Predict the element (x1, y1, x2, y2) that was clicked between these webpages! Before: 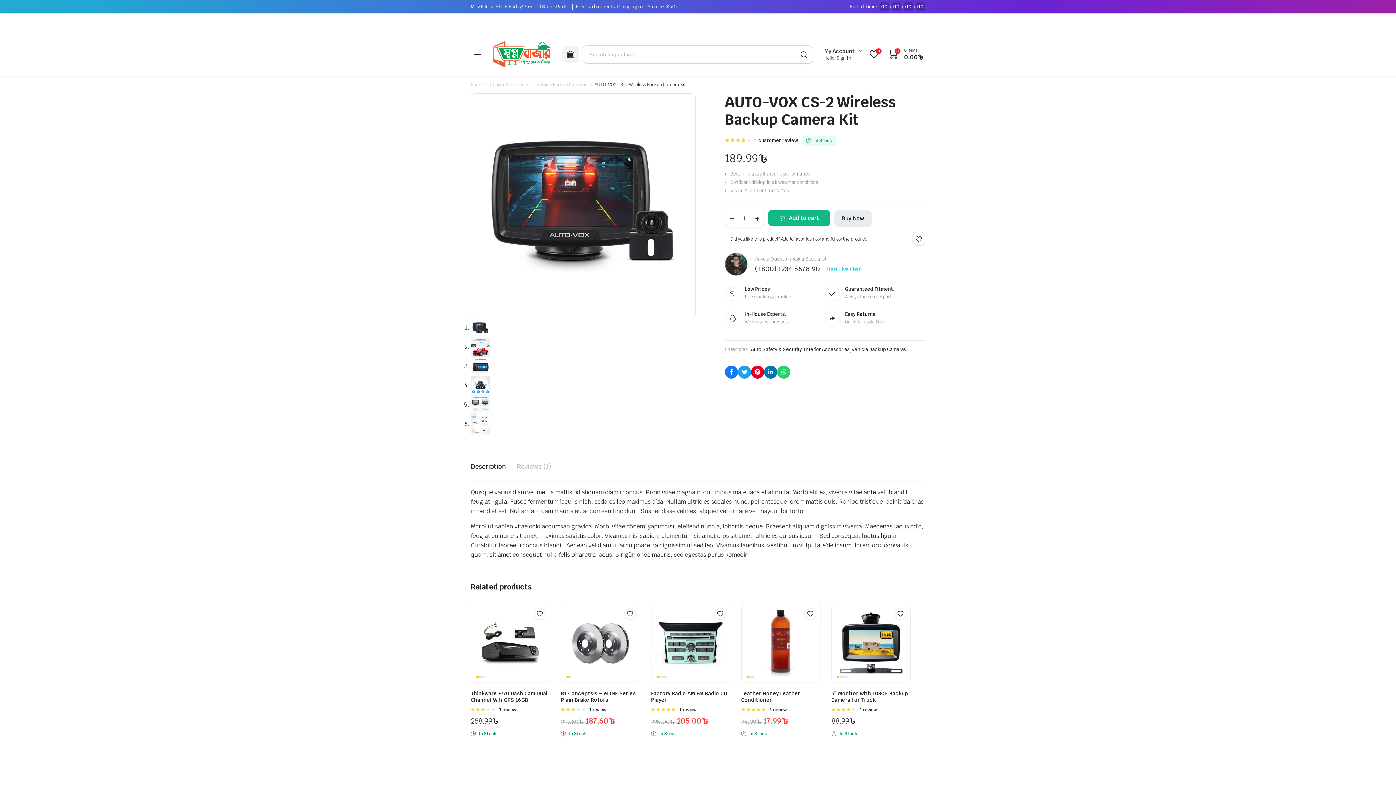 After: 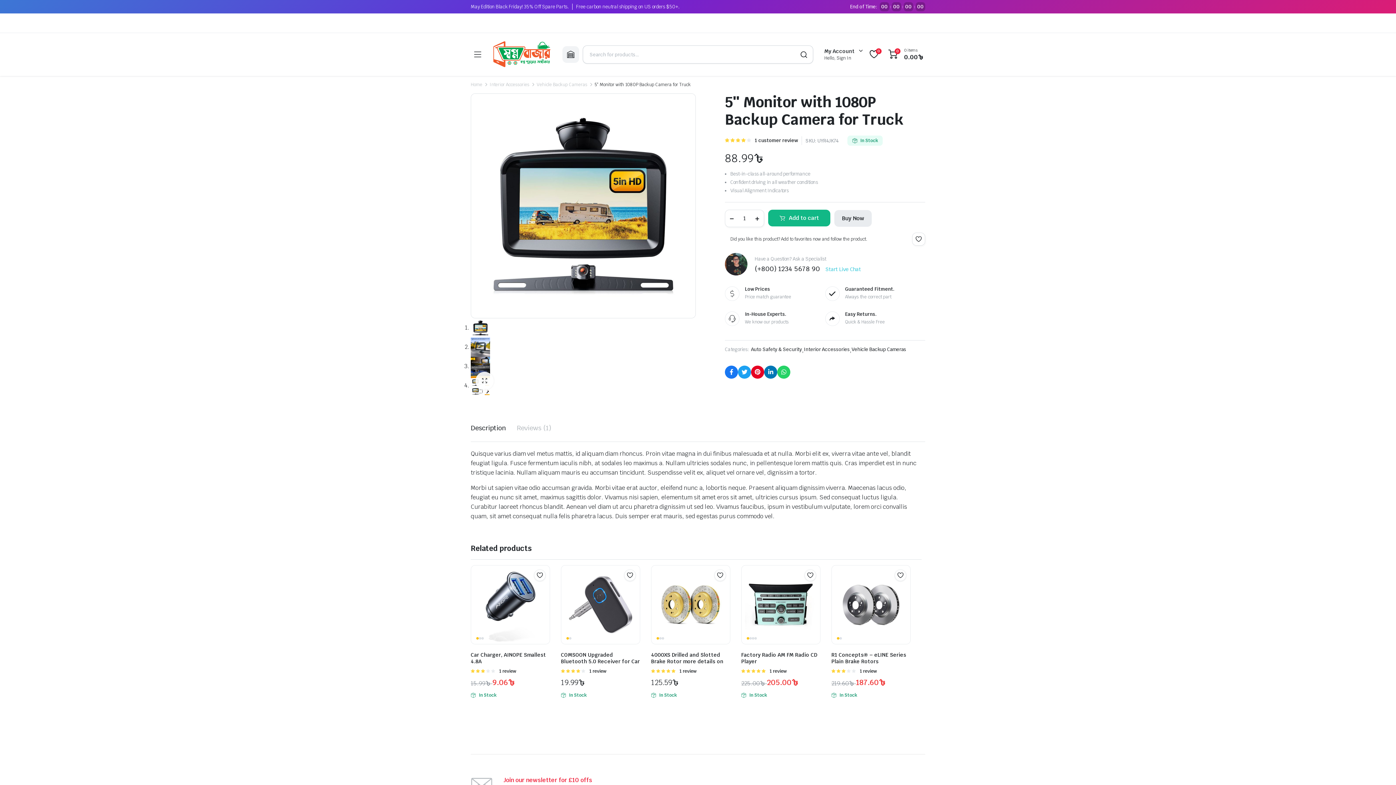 Action: bbox: (832, 604, 910, 682)